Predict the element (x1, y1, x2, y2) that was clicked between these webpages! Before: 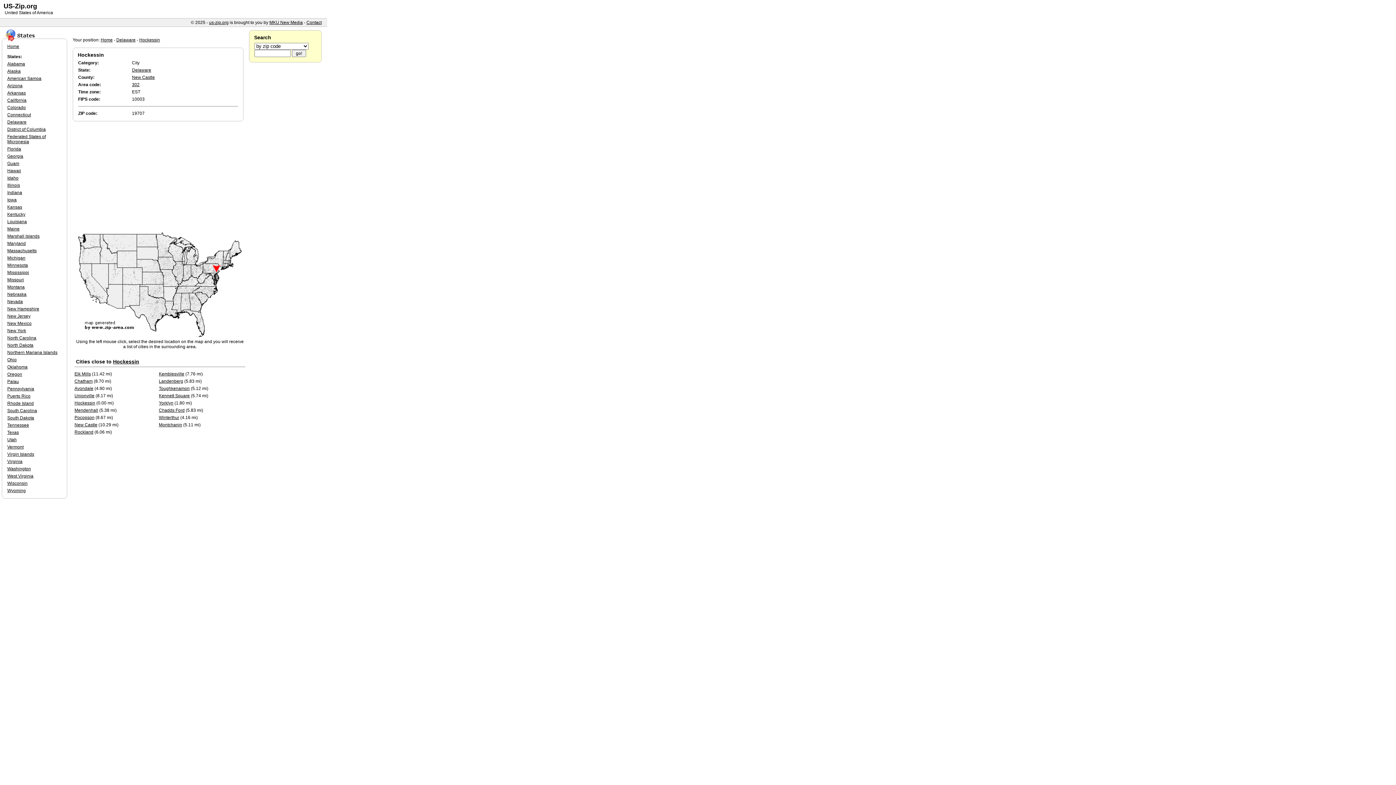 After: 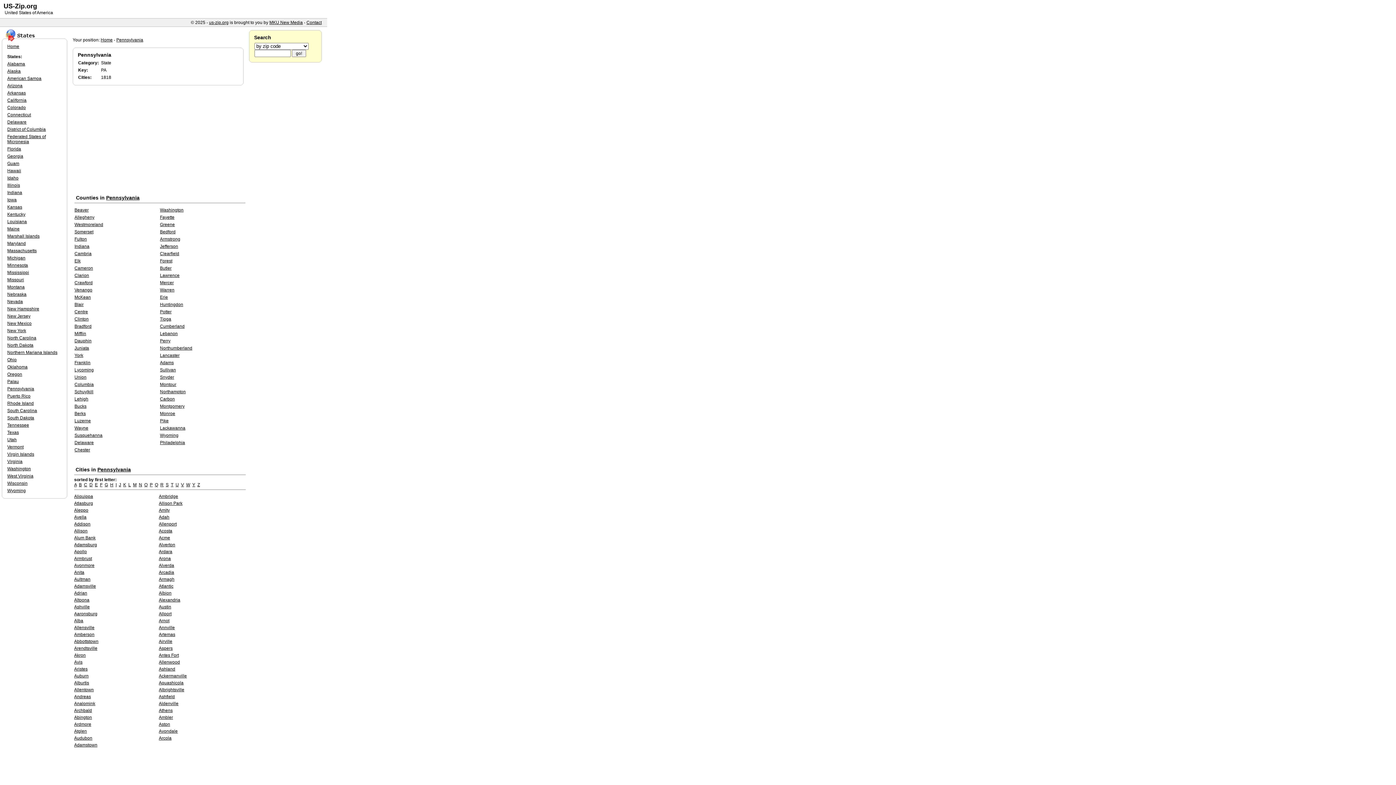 Action: bbox: (7, 386, 34, 391) label: Pennsylvania